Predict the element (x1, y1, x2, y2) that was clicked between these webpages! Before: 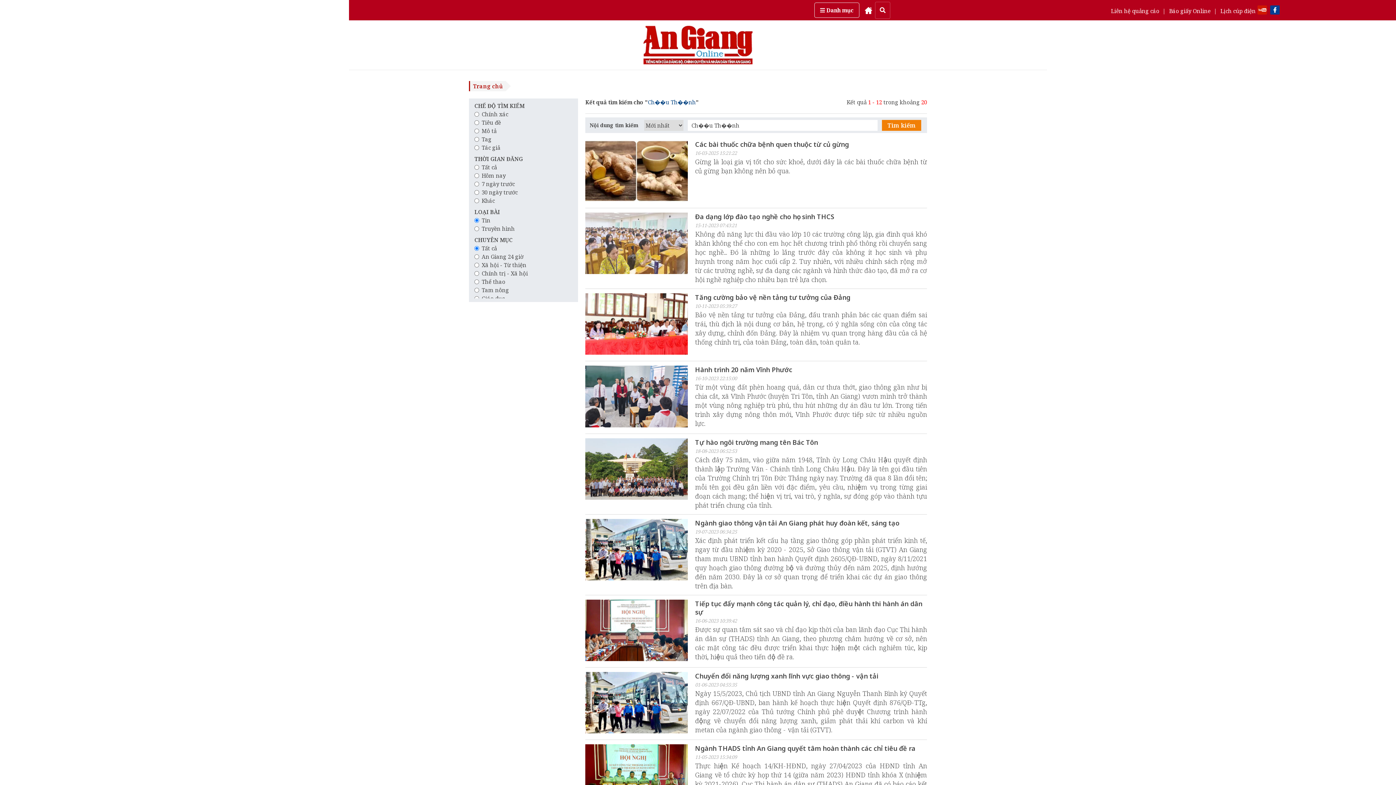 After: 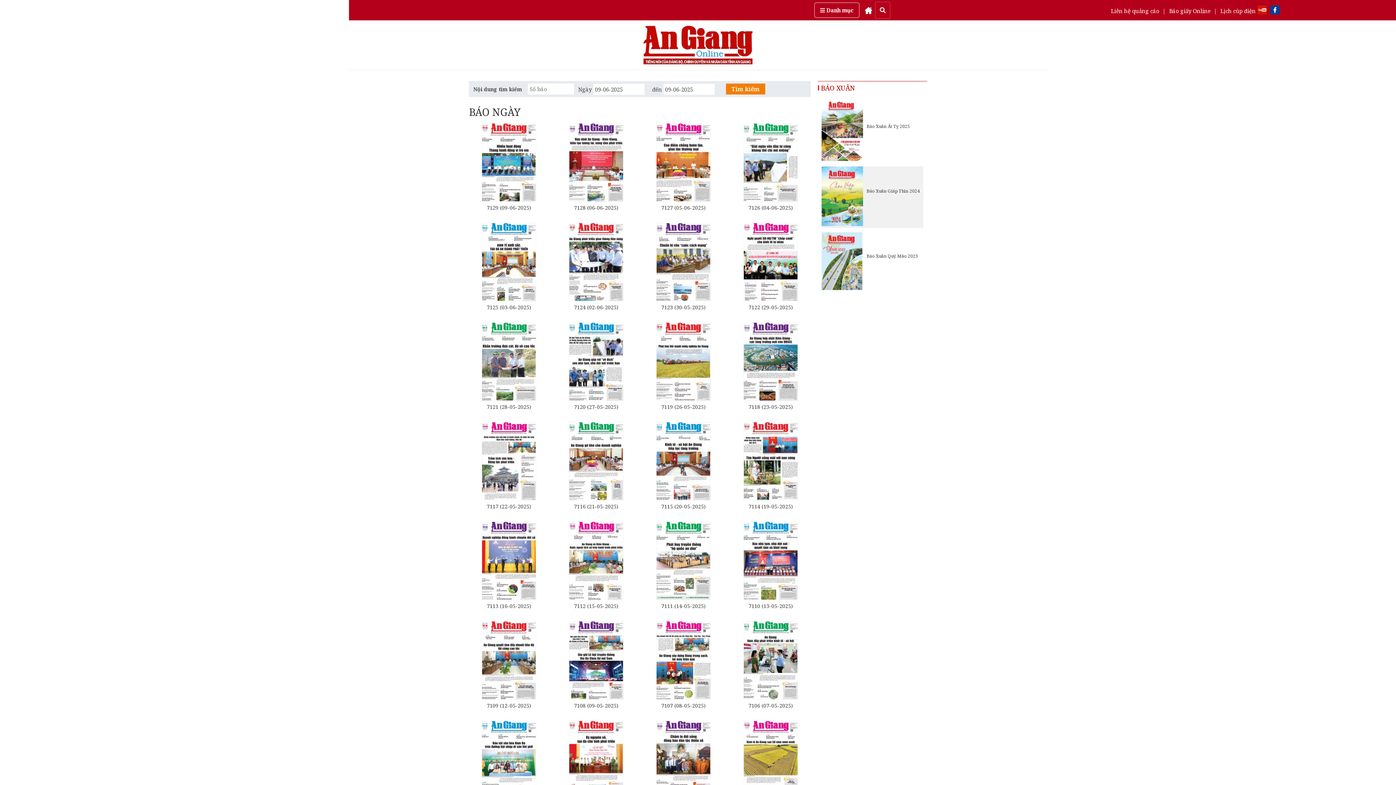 Action: bbox: (1169, 7, 1210, 14) label: Báo giấy Online